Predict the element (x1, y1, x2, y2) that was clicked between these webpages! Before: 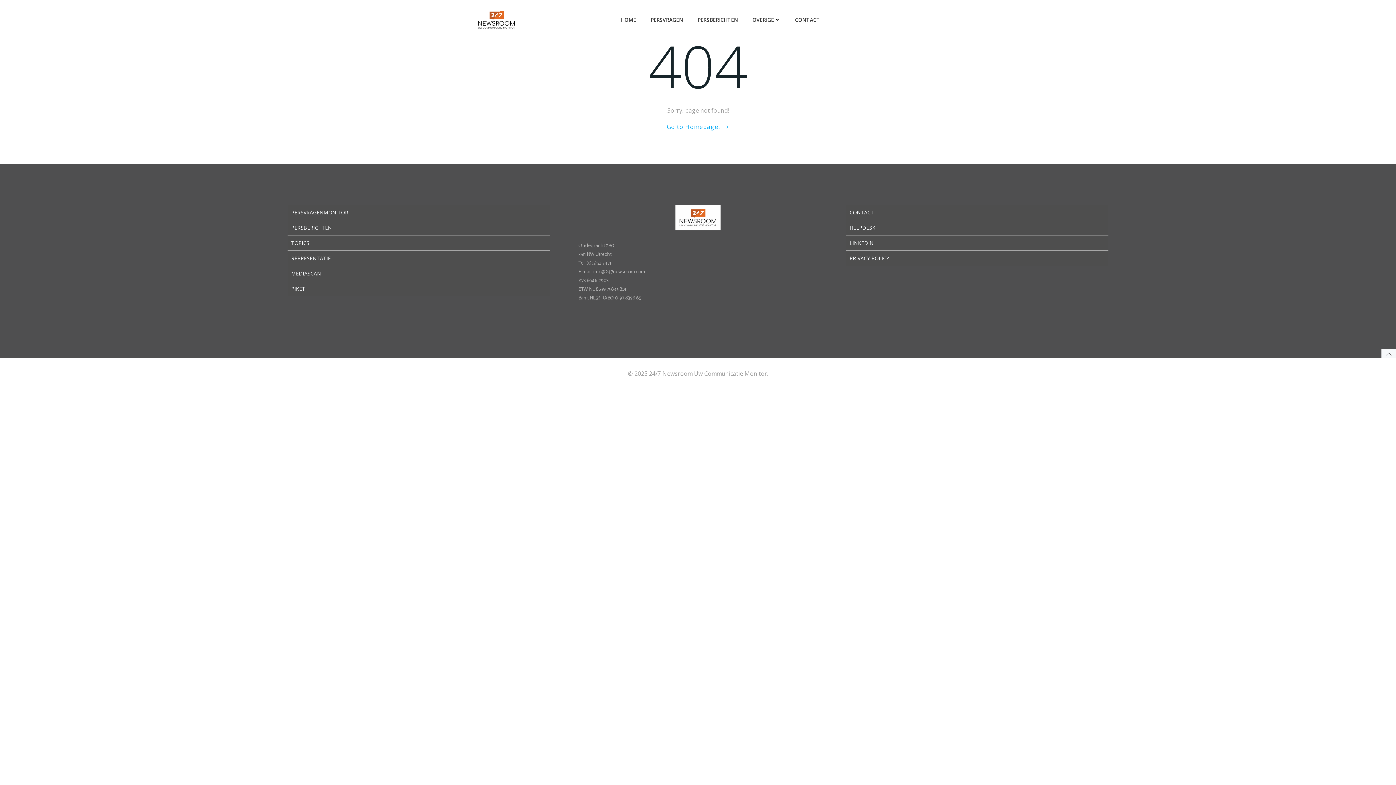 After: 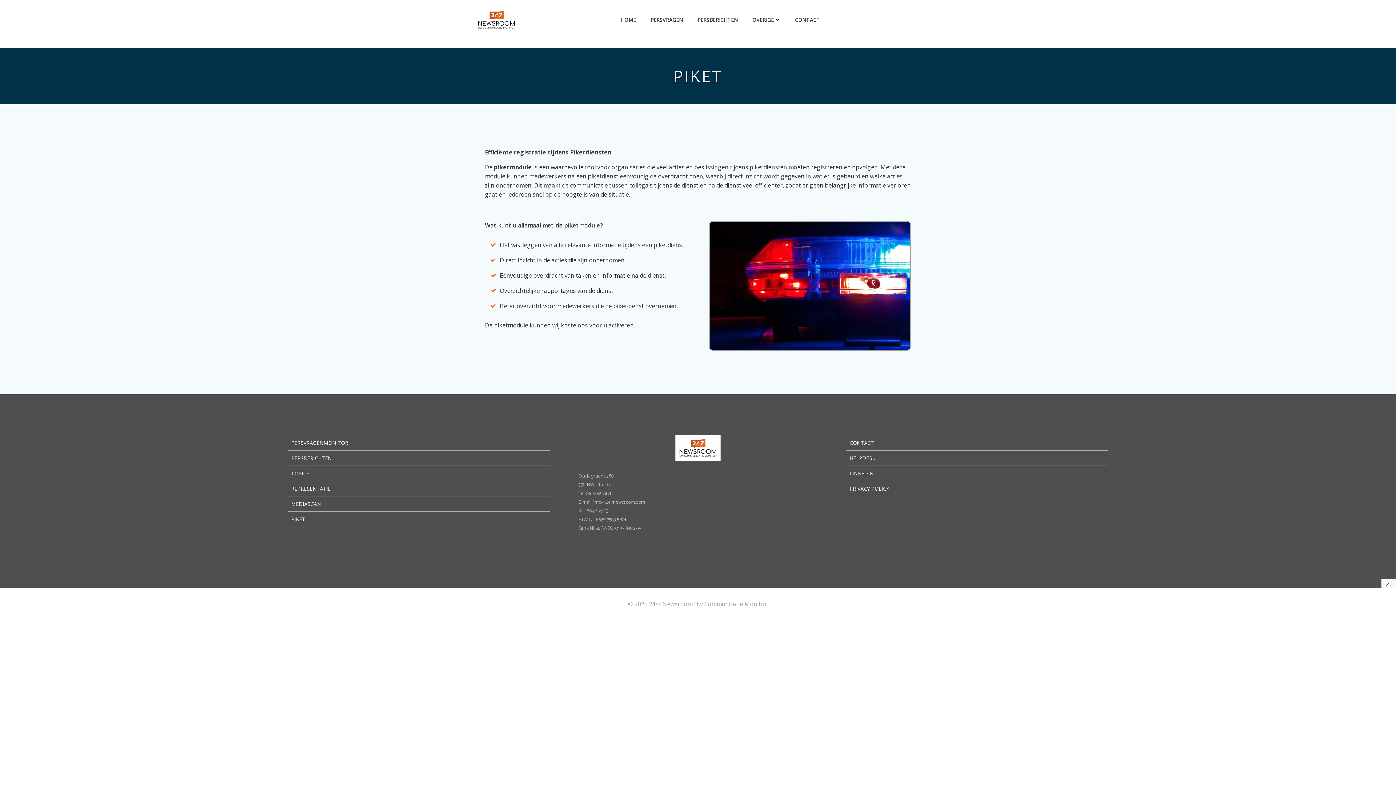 Action: label: PIKET bbox: (291, 285, 546, 292)